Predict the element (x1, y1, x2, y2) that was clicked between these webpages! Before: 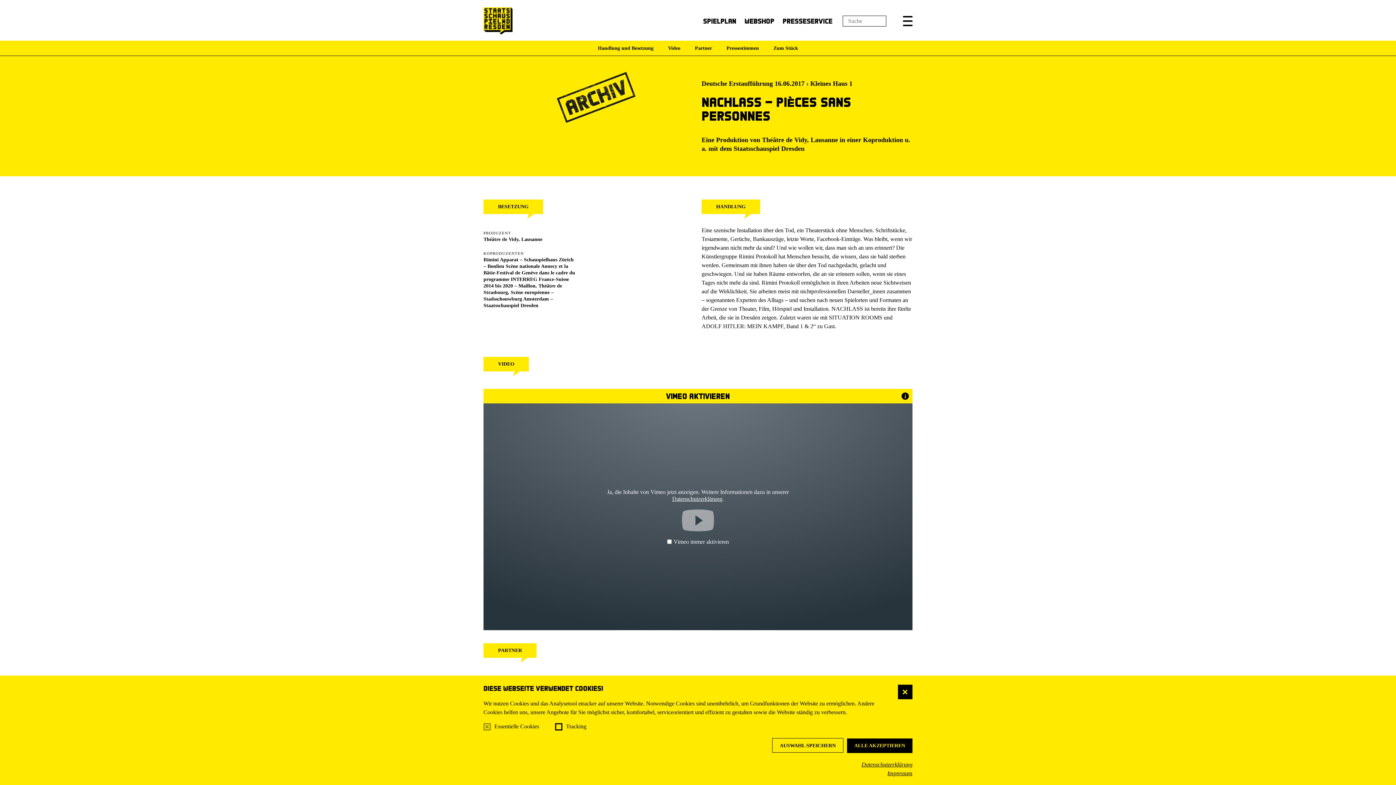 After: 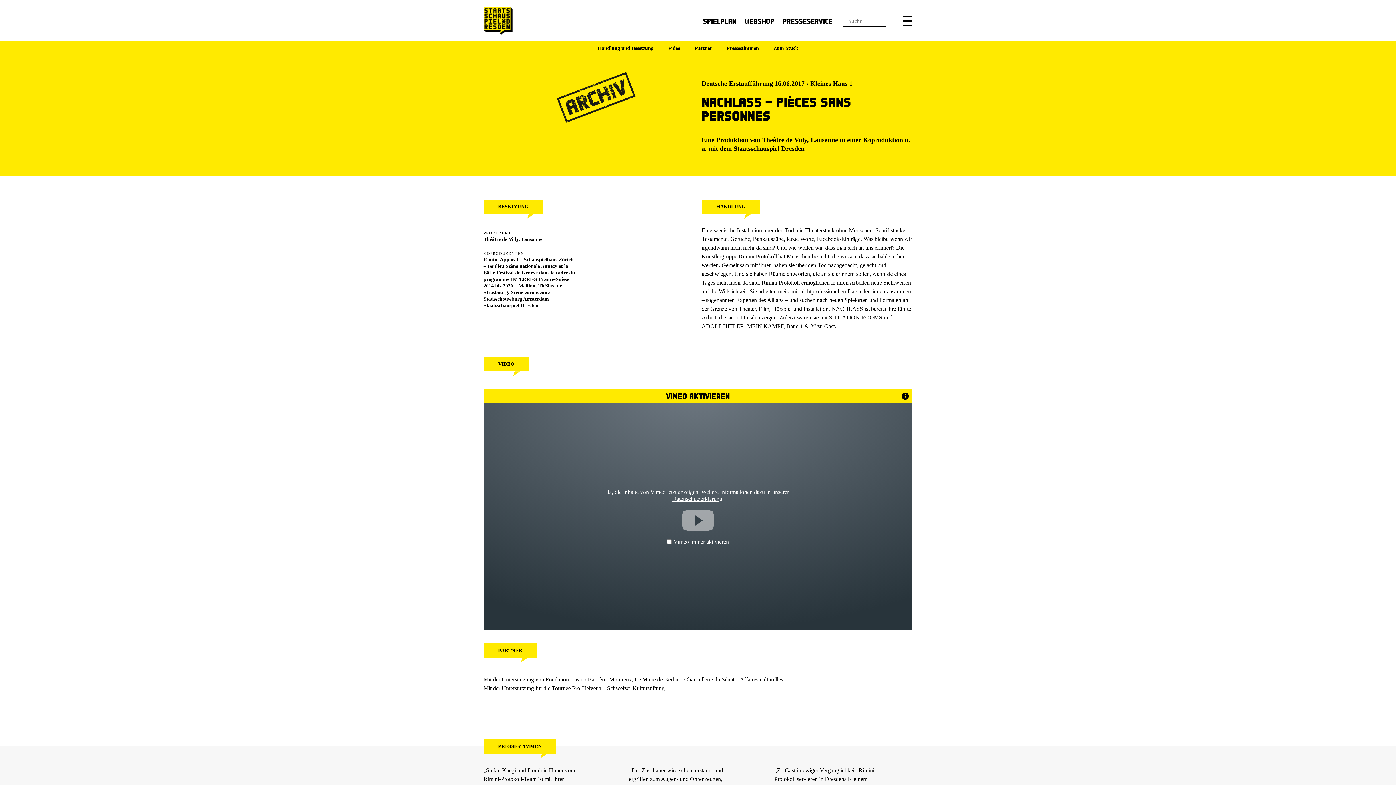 Action: label: AUSWAHL SPEICHERN bbox: (772, 738, 843, 753)